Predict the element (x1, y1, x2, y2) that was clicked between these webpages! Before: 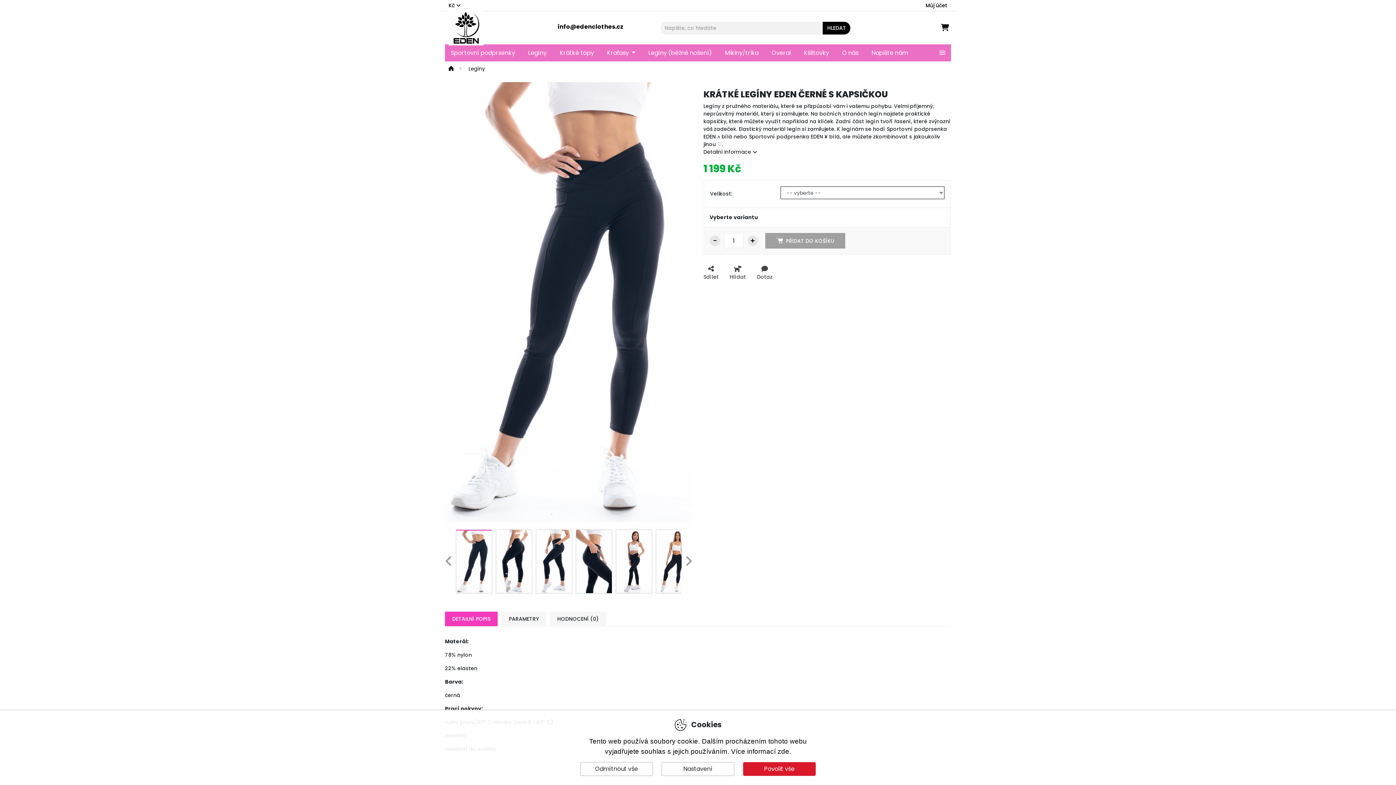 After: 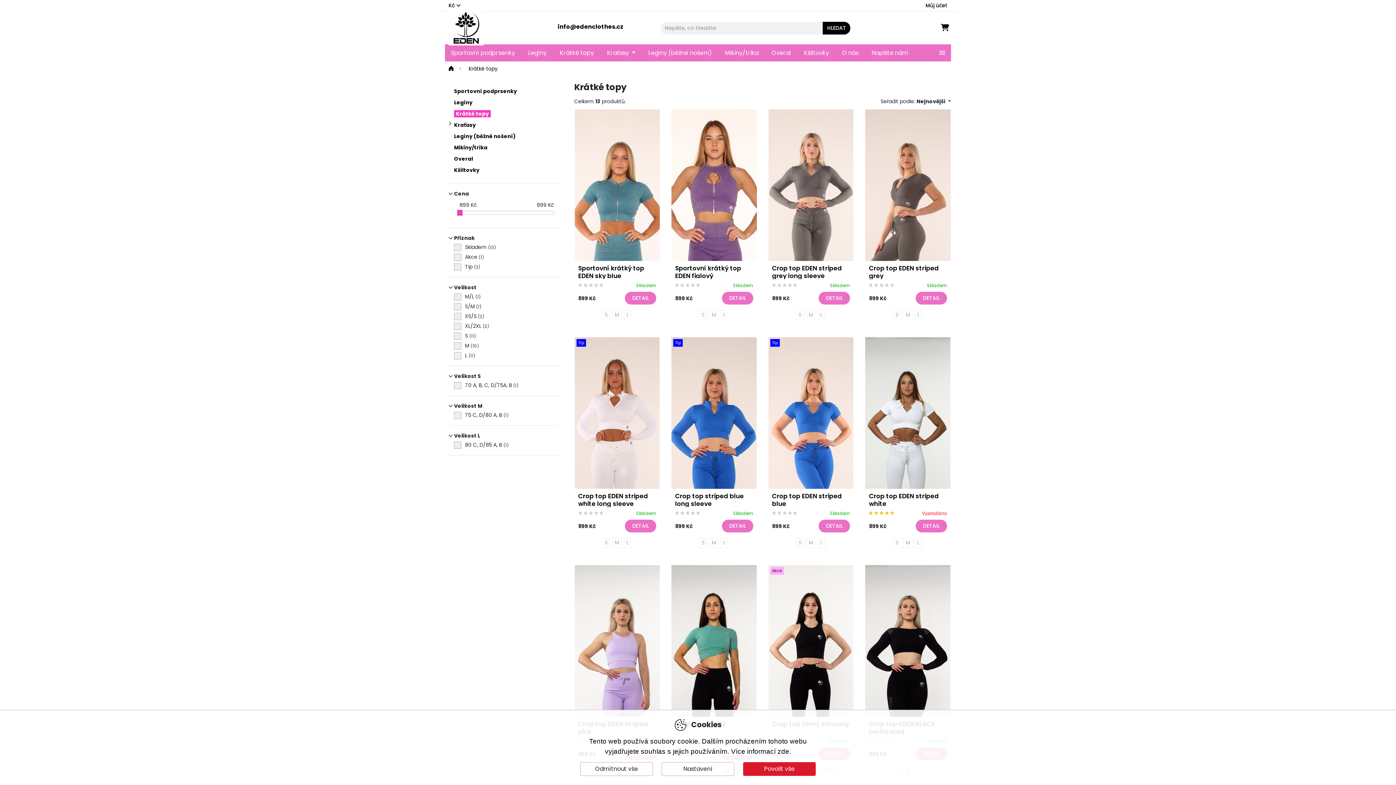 Action: bbox: (554, 44, 600, 61) label: Krátké topy